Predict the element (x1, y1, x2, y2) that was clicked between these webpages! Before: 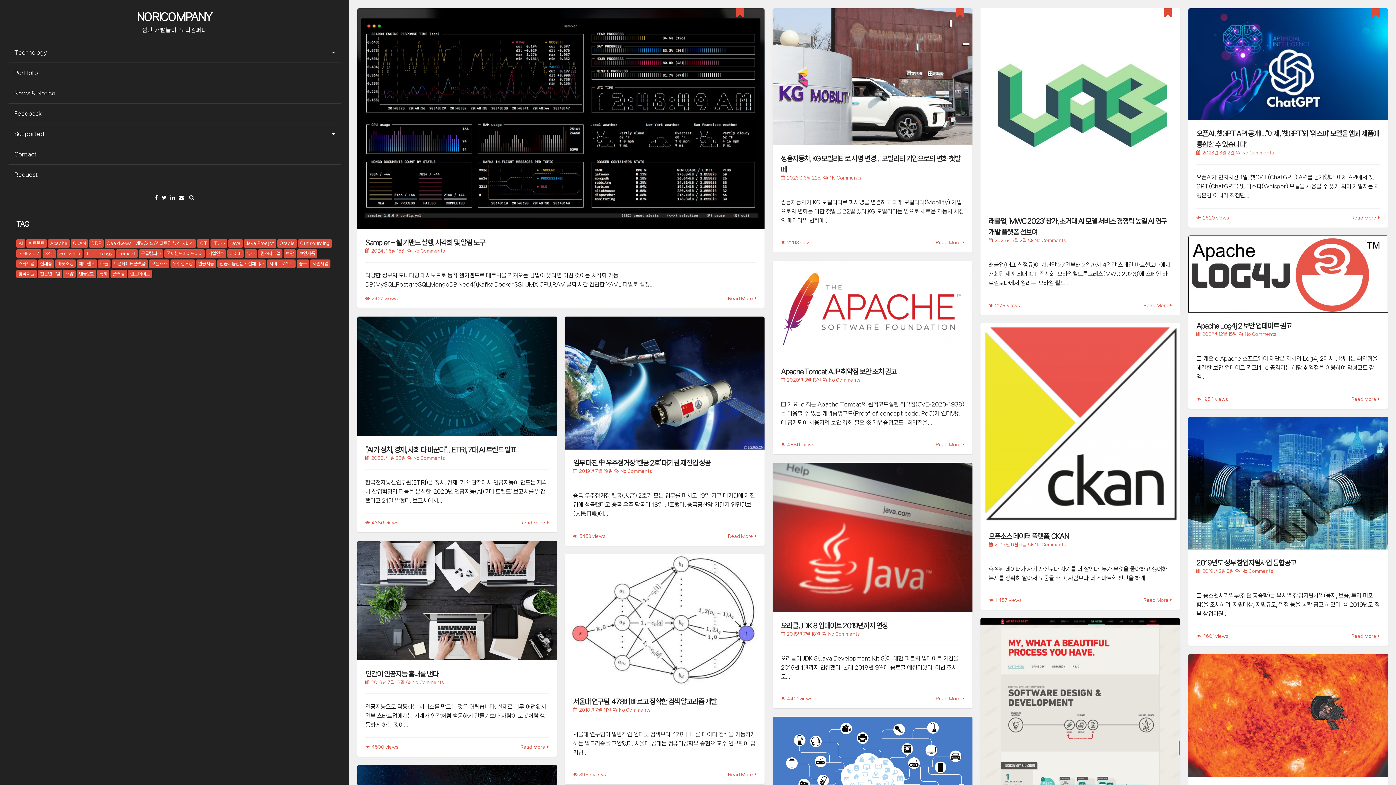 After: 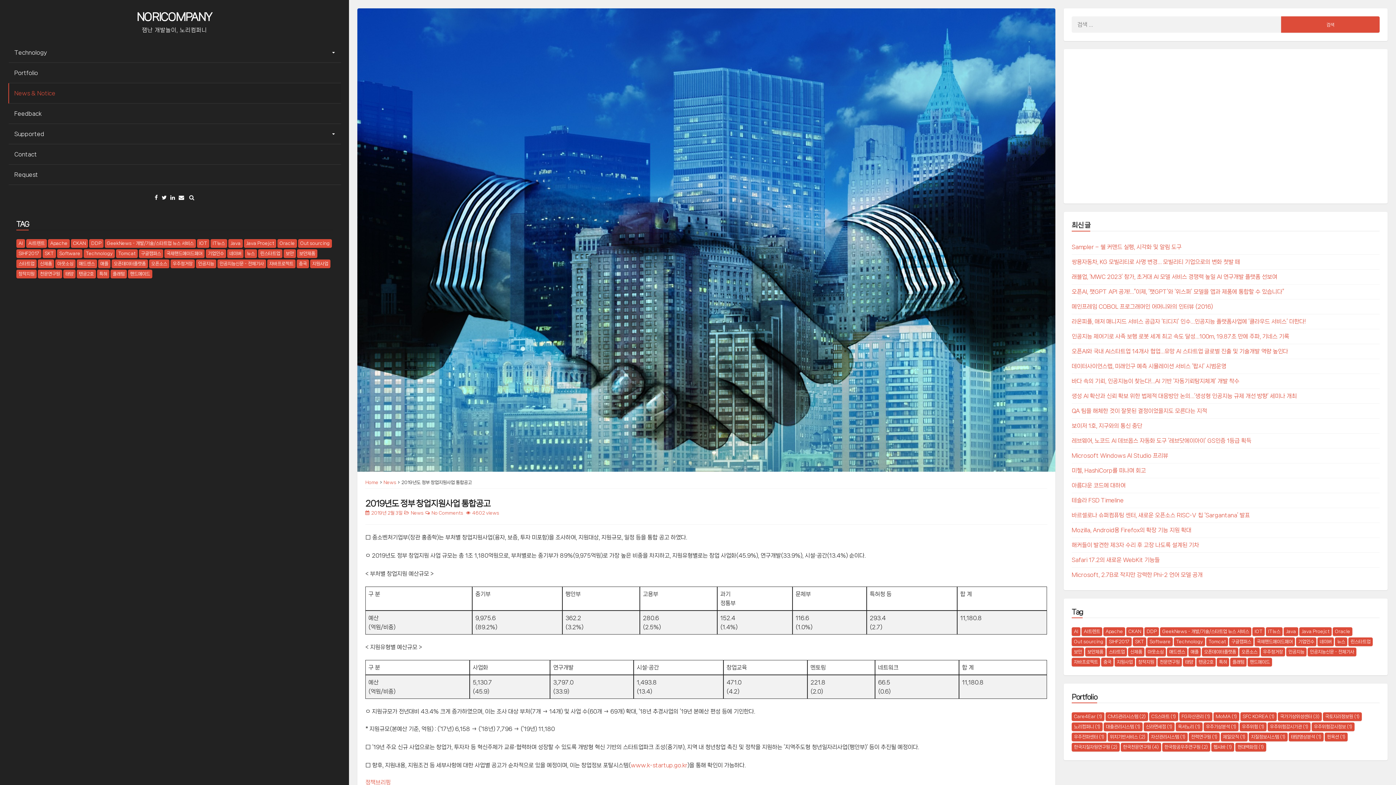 Action: bbox: (1202, 569, 1233, 573) label: 2019년 2월 3일